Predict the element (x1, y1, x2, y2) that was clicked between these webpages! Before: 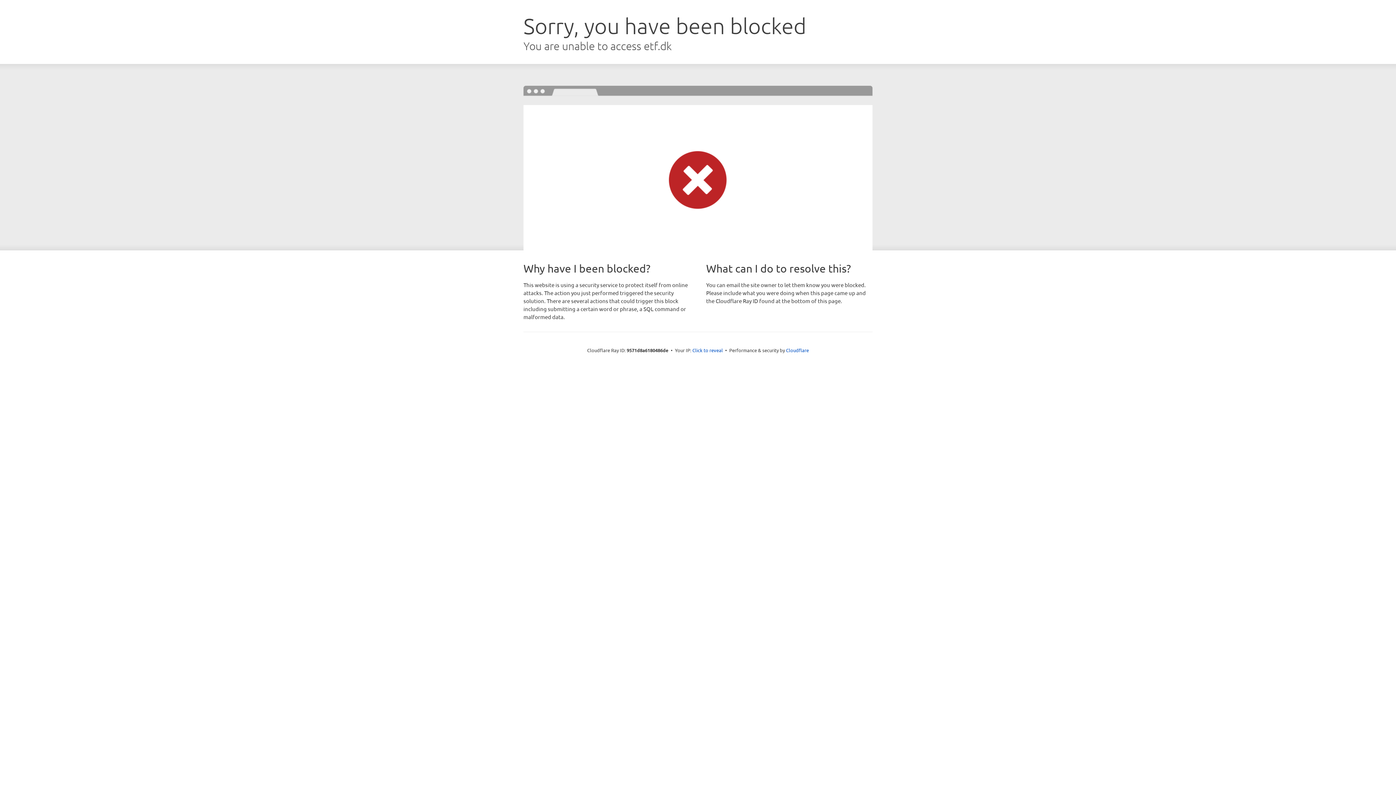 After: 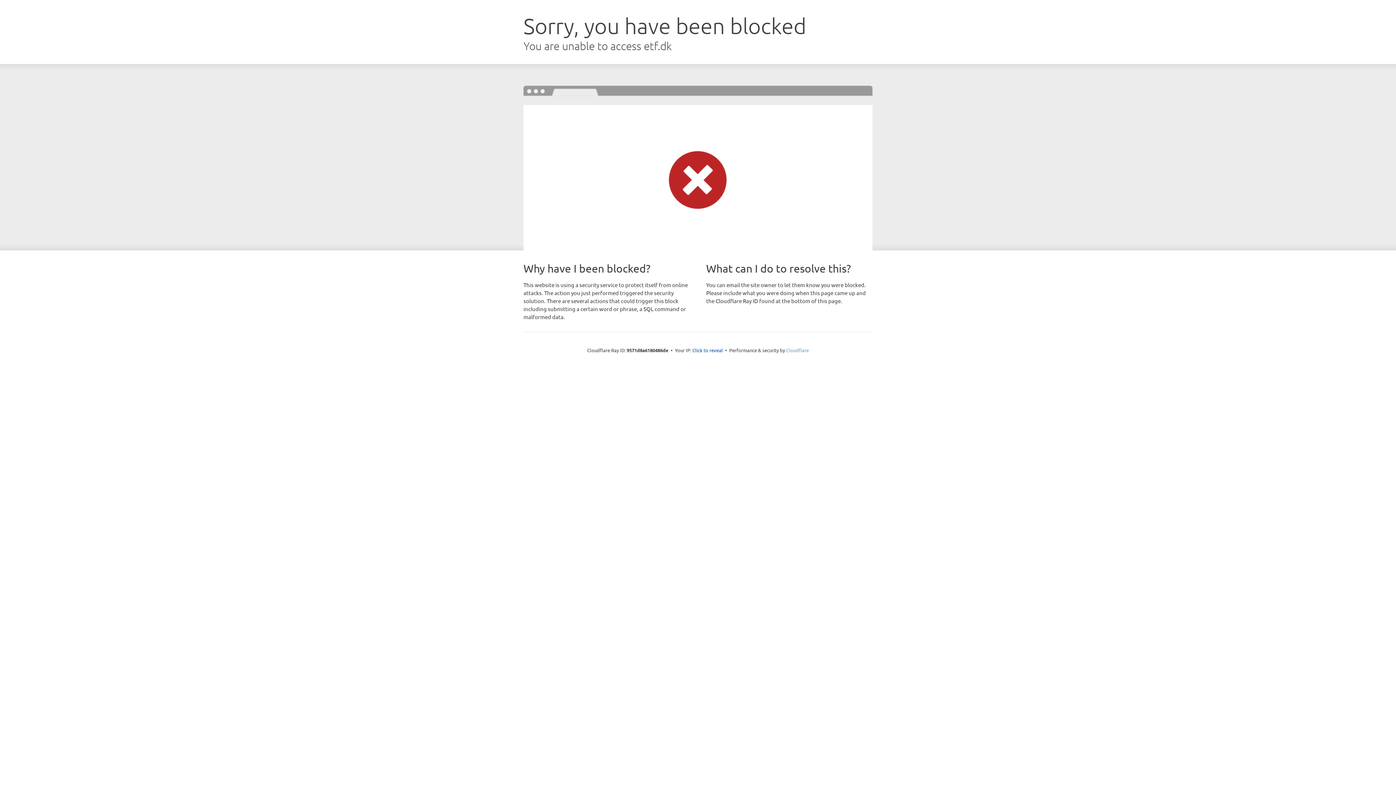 Action: bbox: (786, 347, 809, 353) label: Cloudflare